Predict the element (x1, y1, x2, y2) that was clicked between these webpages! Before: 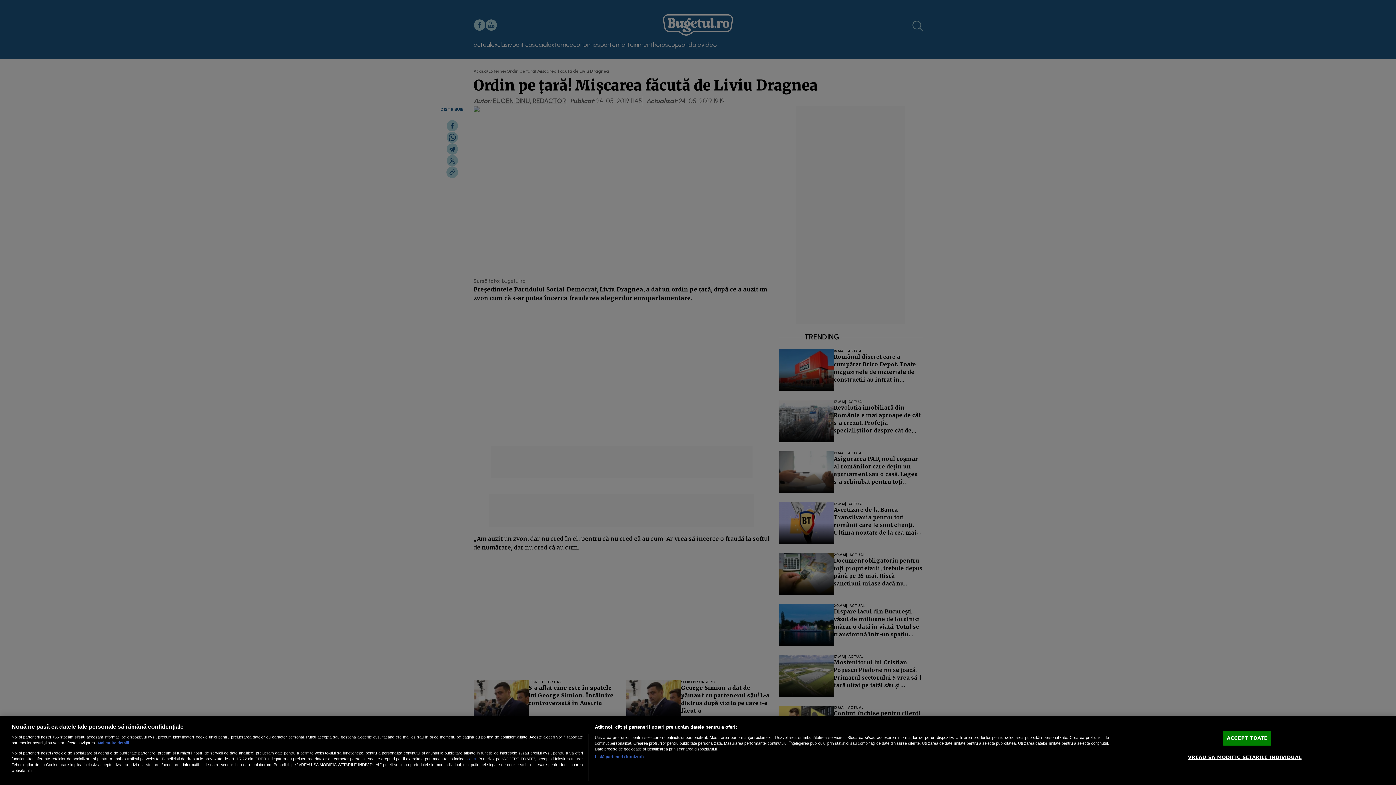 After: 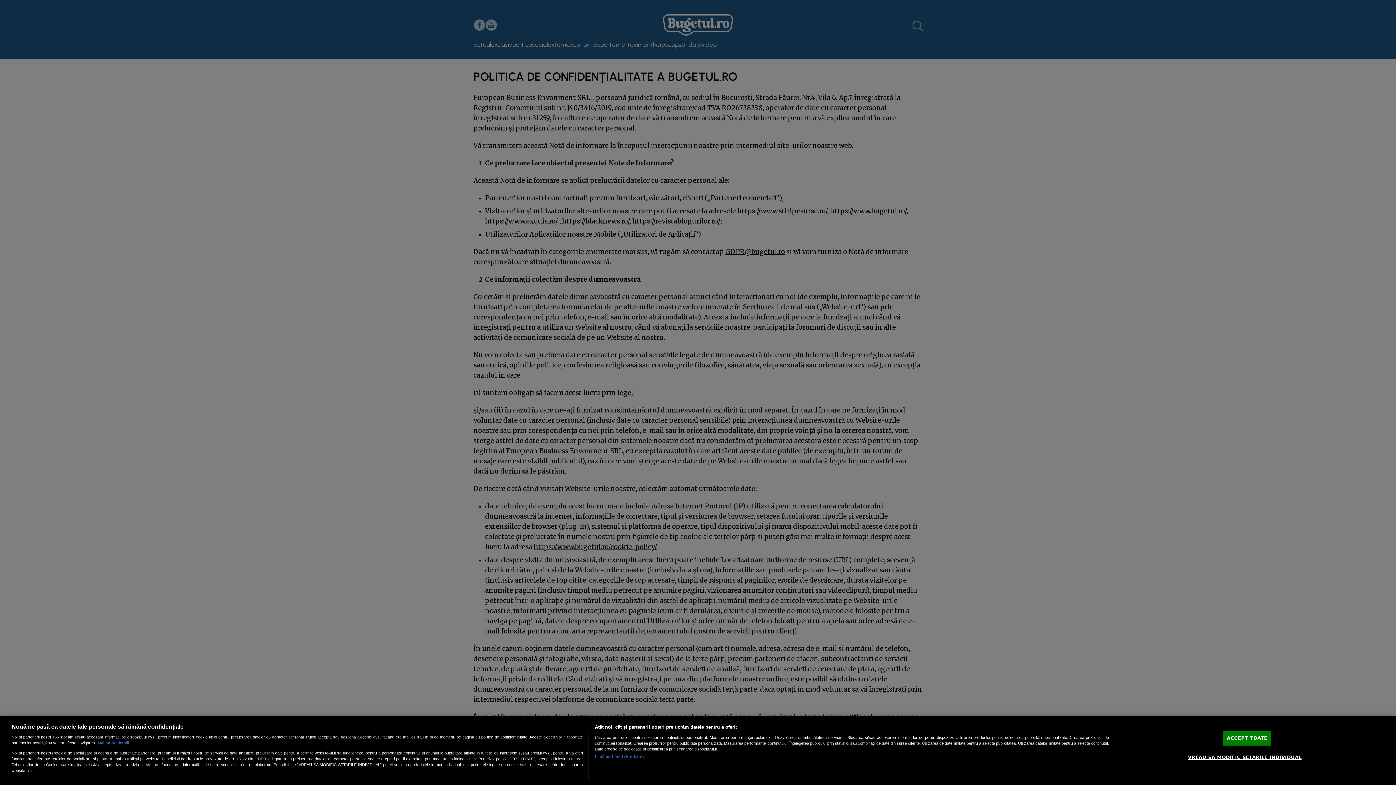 Action: label: aici bbox: (469, 756, 476, 761)